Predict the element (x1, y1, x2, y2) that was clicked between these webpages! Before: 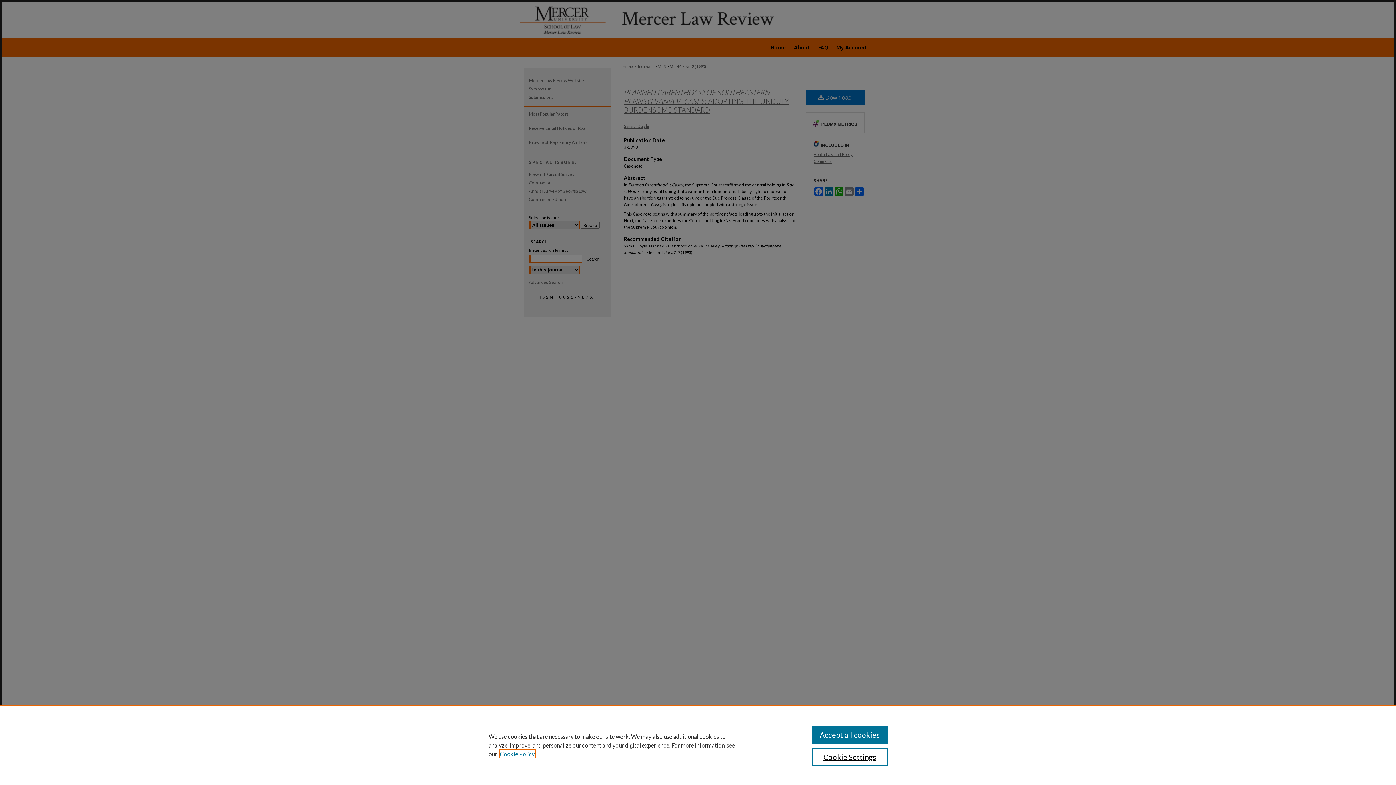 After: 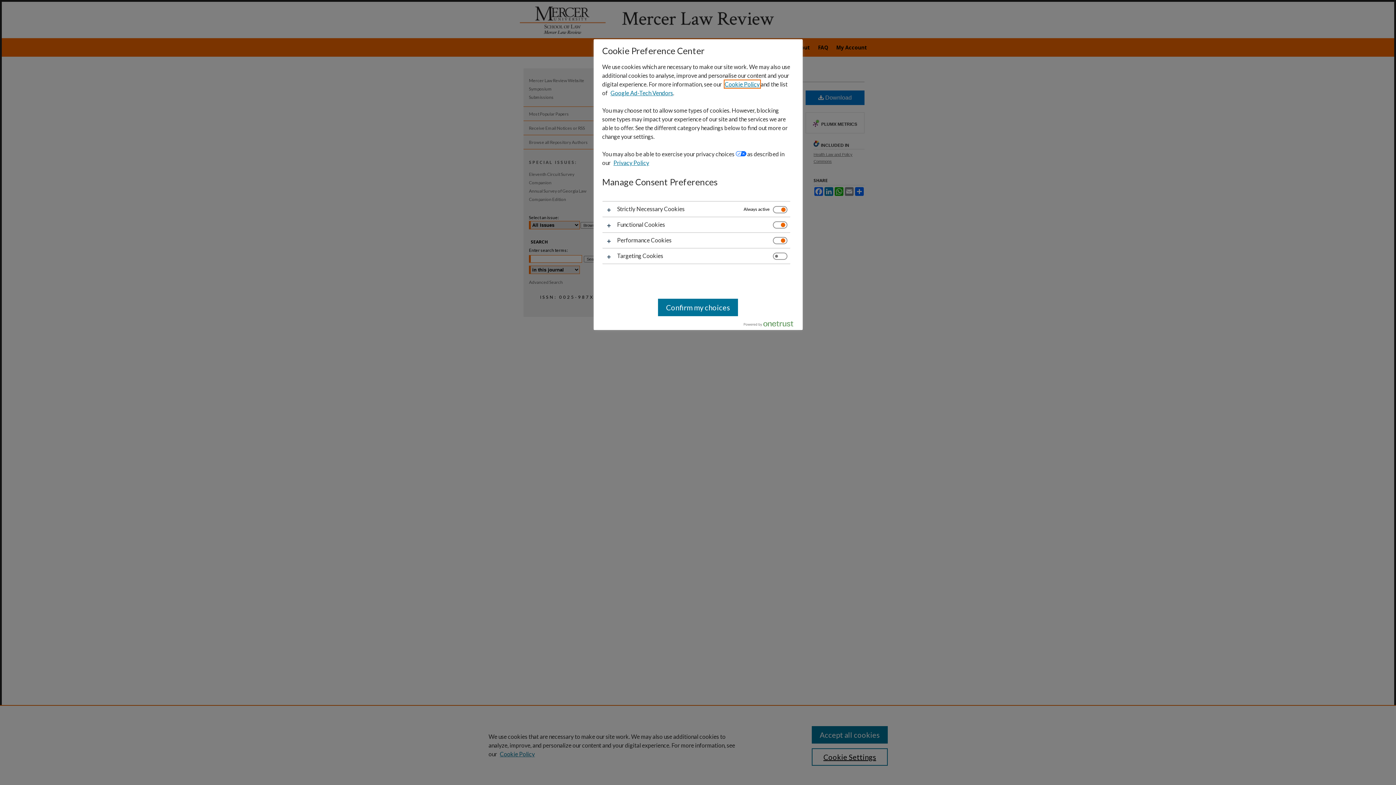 Action: bbox: (811, 748, 887, 766) label: Cookie Settings